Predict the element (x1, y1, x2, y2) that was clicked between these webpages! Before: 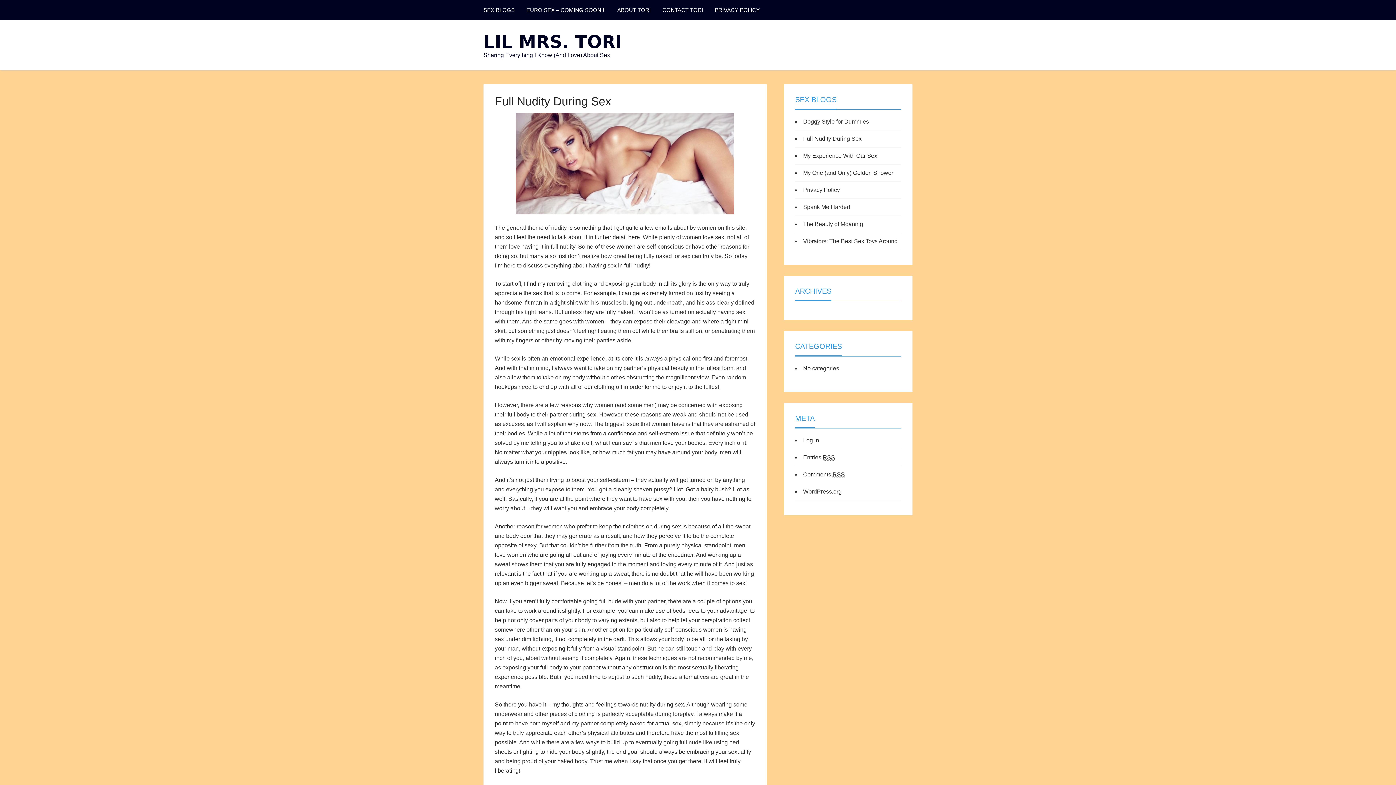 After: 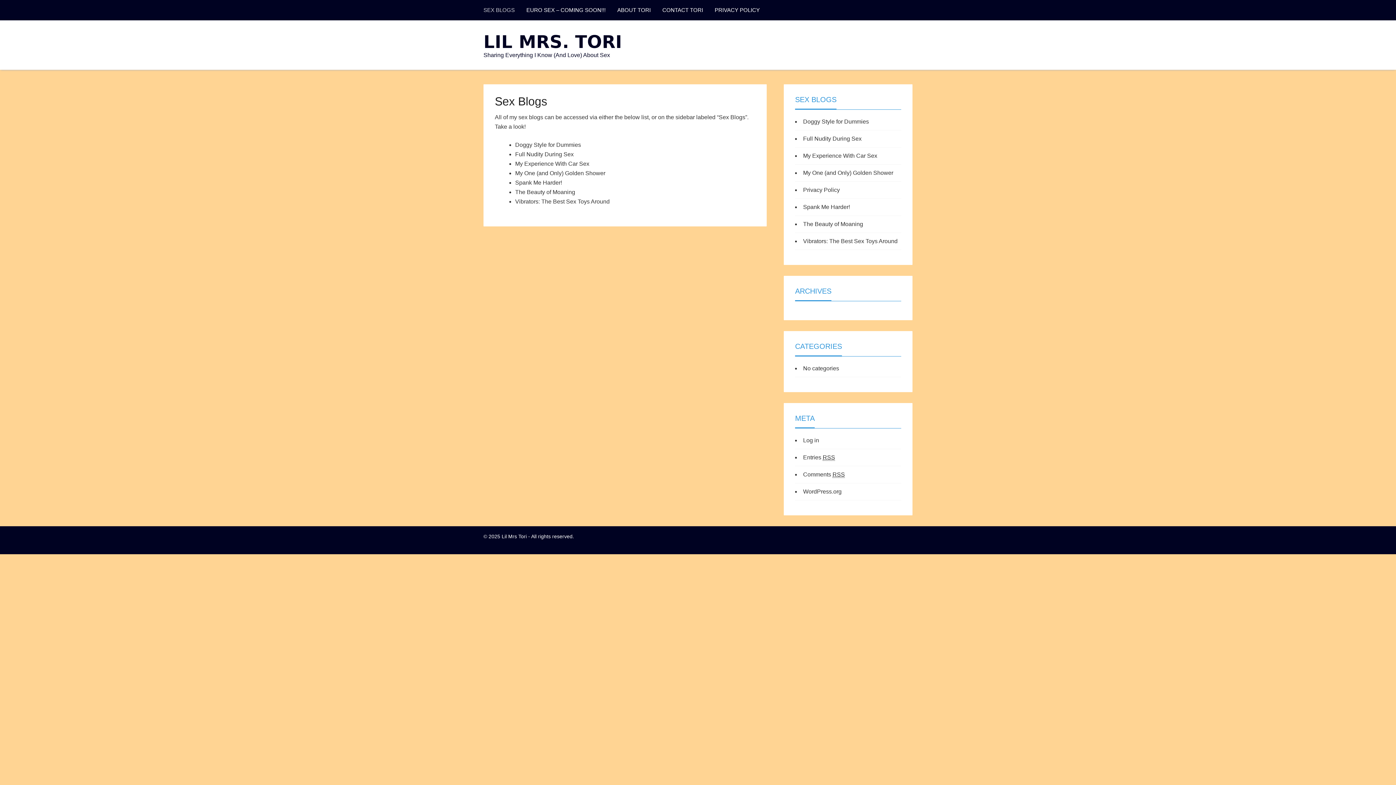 Action: bbox: (483, 0, 520, 20) label: SEX BLOGS